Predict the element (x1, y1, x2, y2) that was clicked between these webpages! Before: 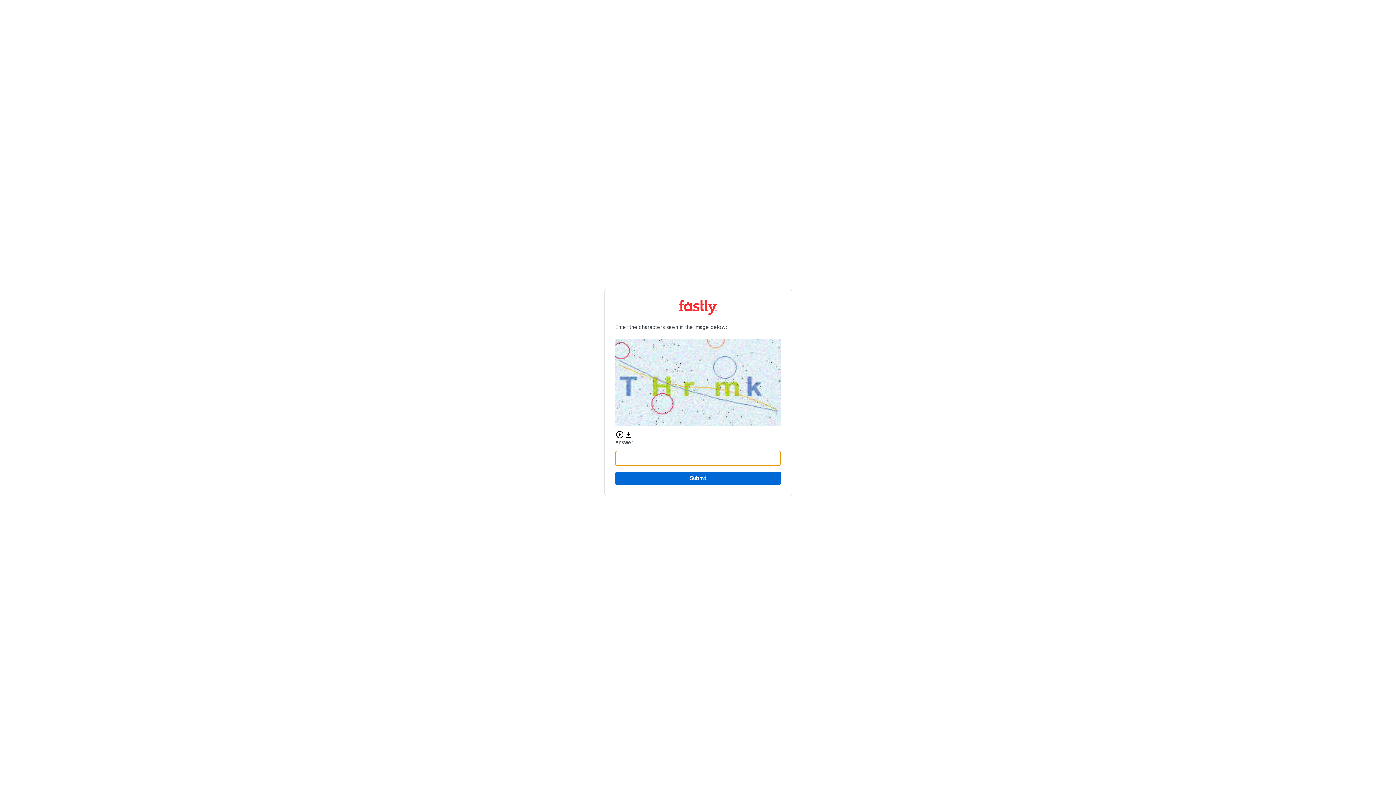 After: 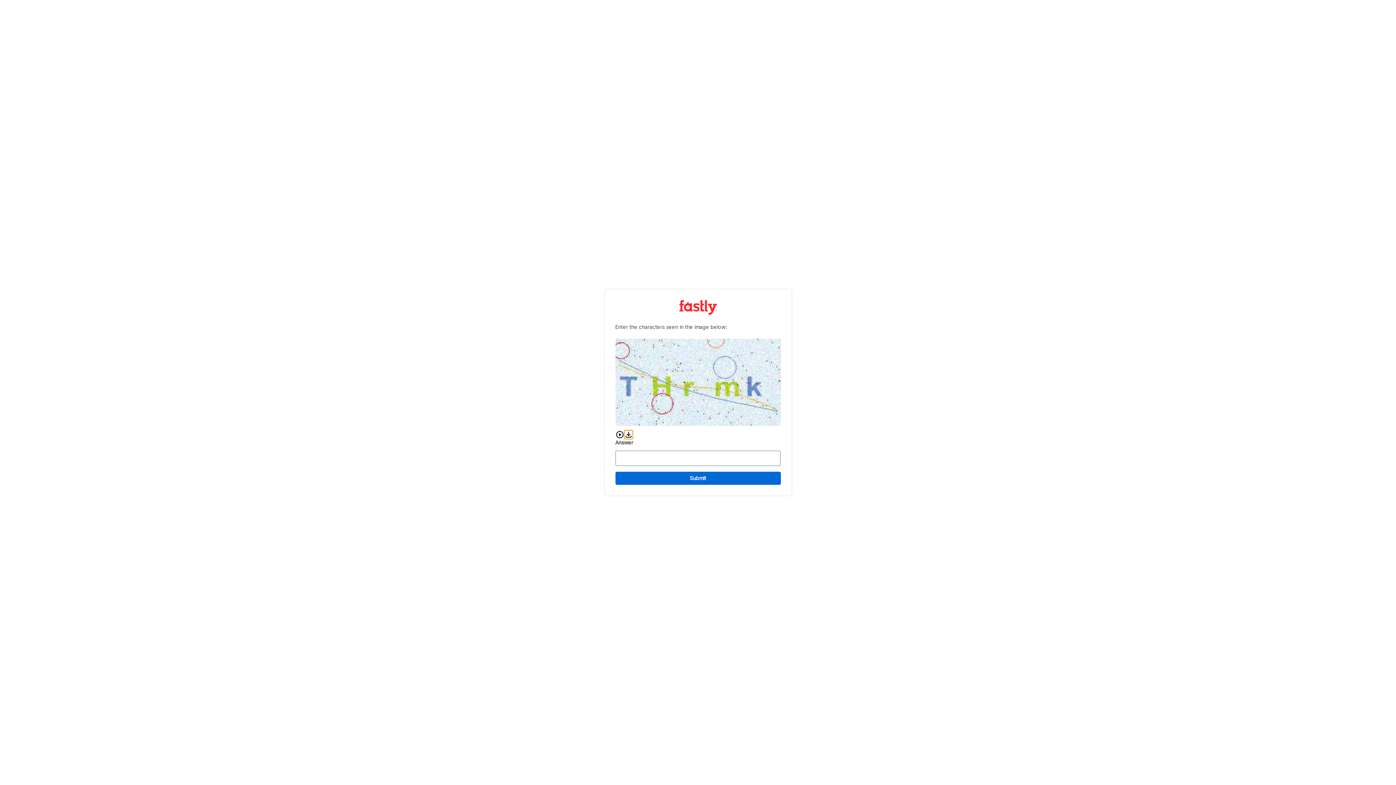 Action: bbox: (624, 430, 632, 439) label: Download audio CAPTCHA